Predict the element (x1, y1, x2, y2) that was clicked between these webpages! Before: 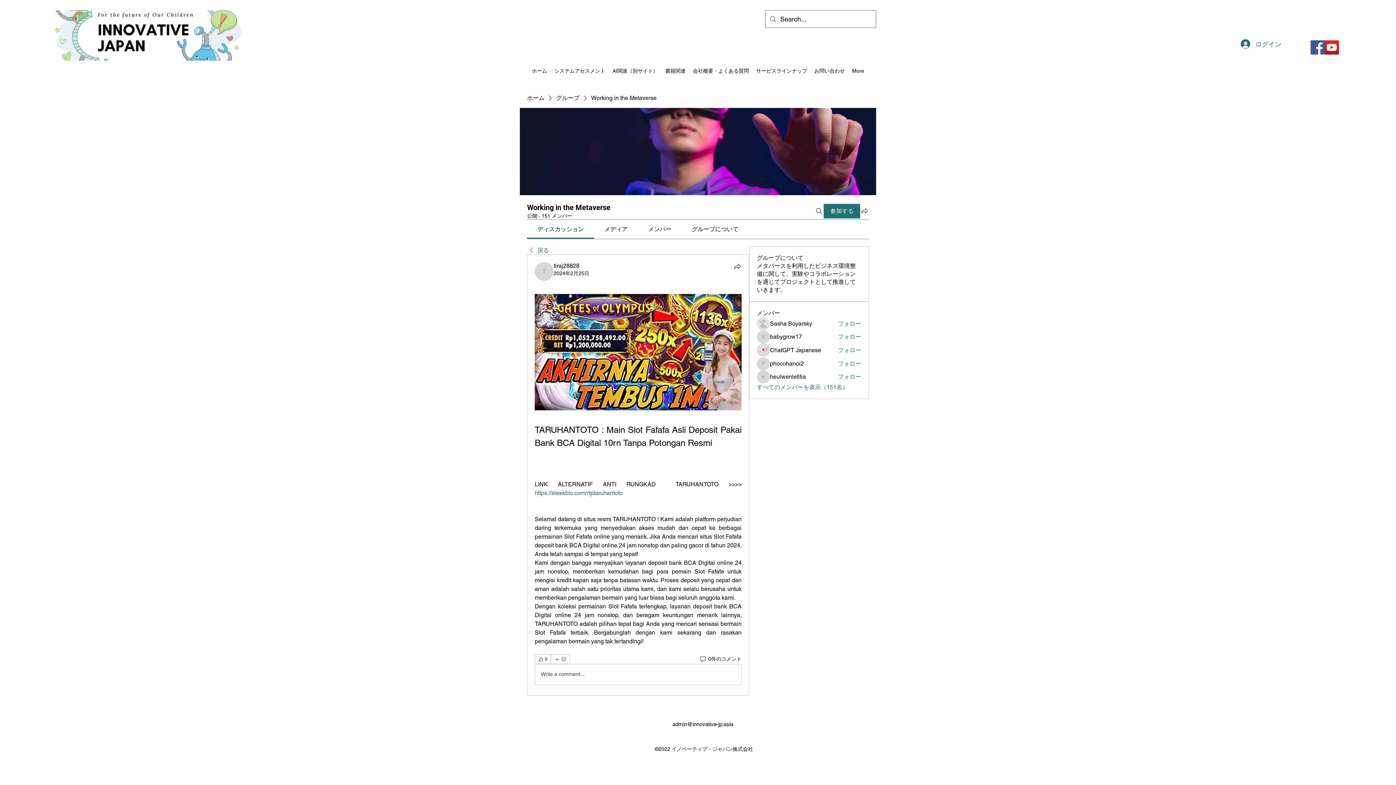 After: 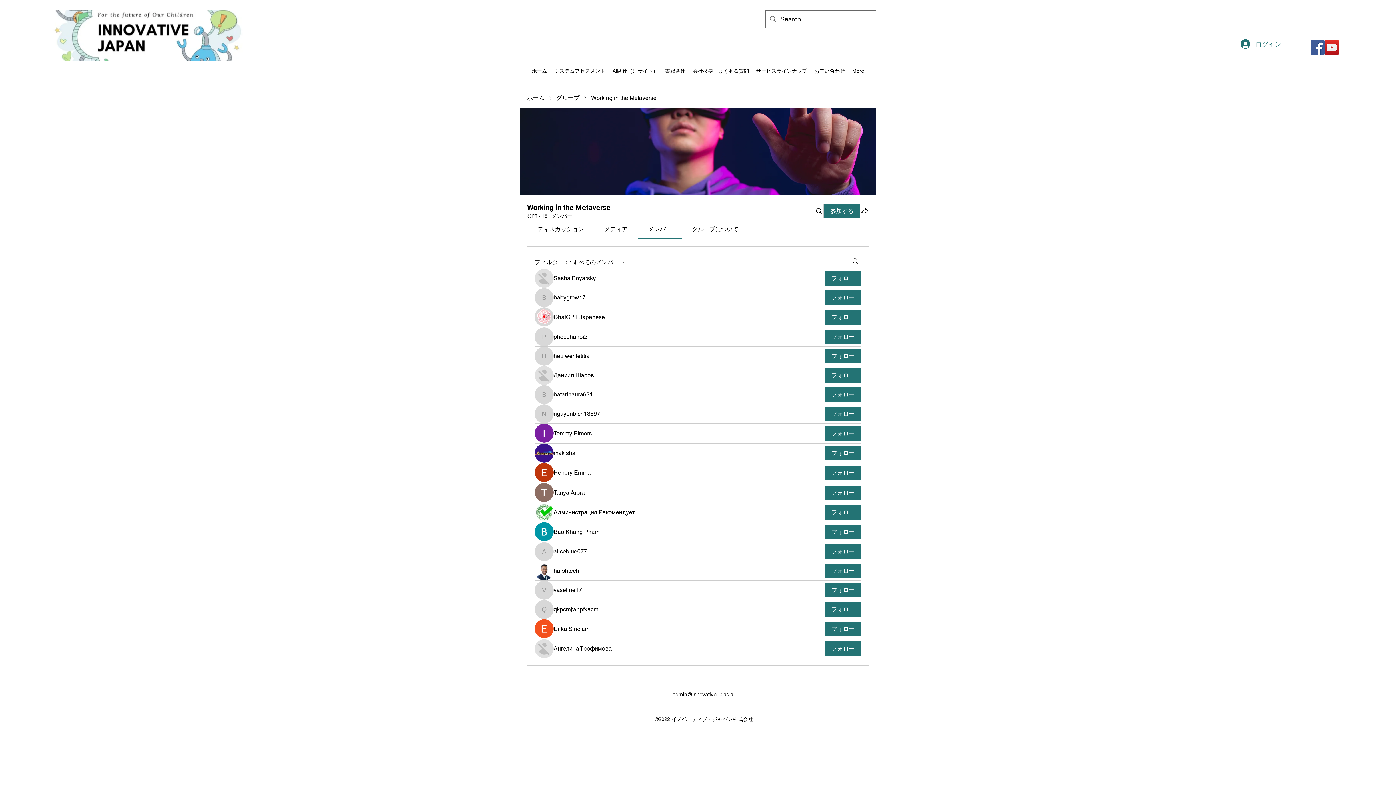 Action: bbox: (757, 383, 848, 391) label: すべてのメンバーを表示（151名）